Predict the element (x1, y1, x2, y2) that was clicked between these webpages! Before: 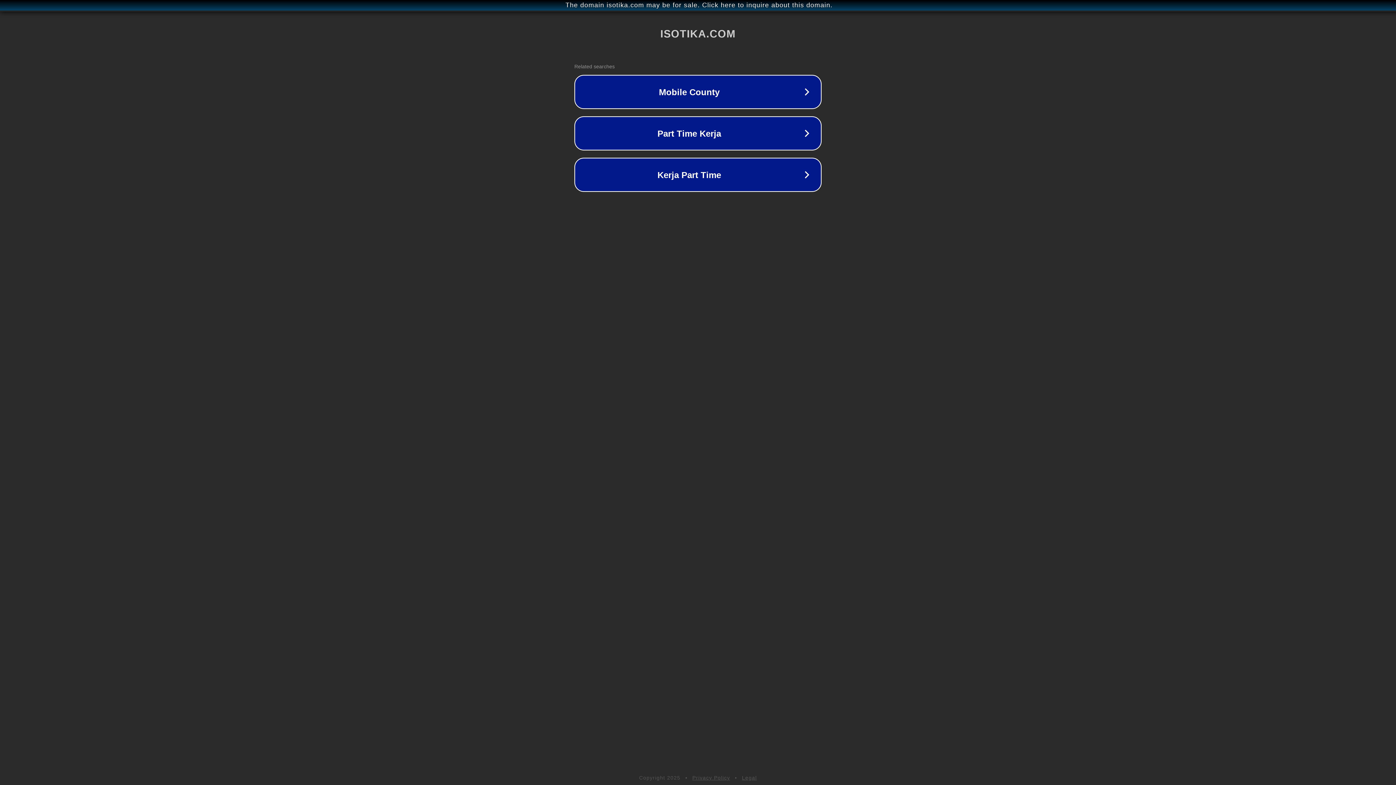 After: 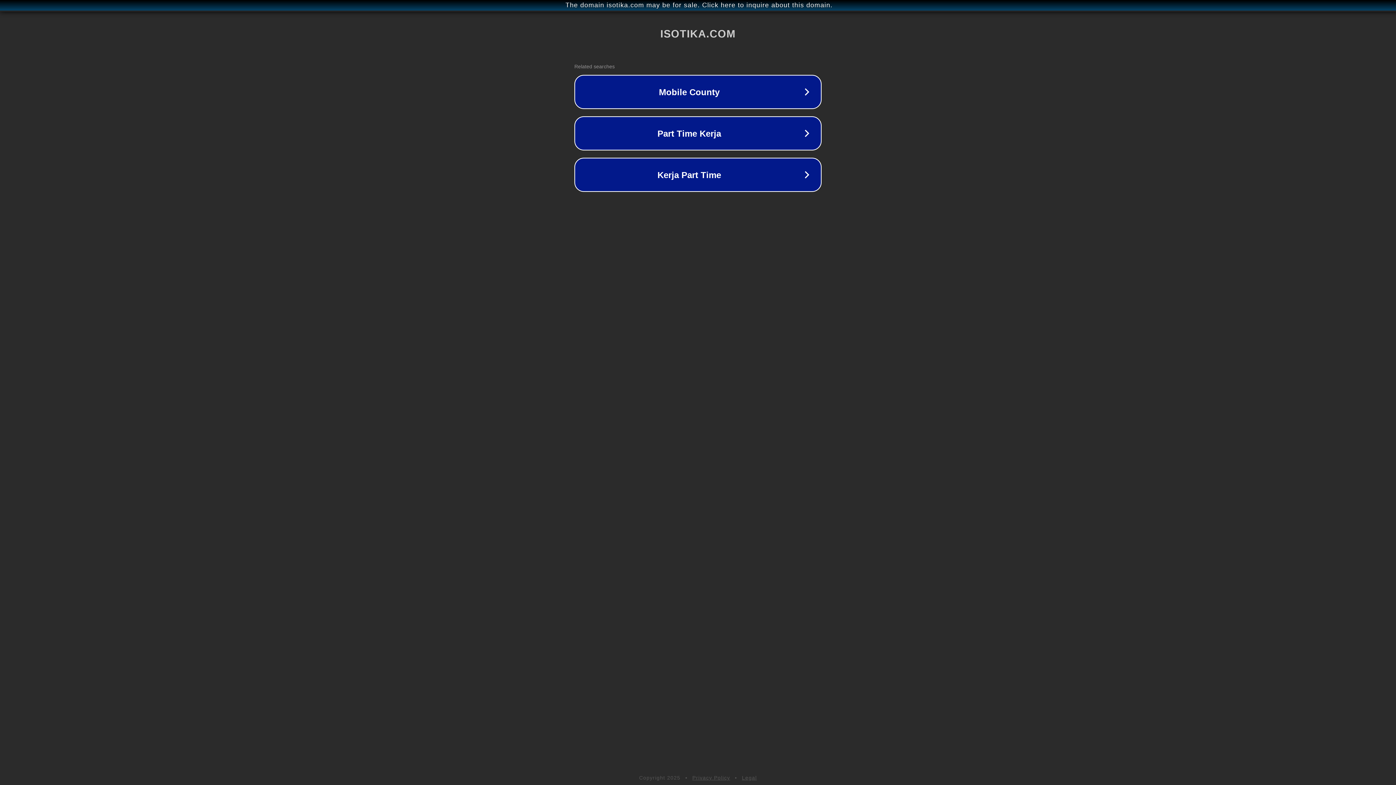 Action: bbox: (742, 775, 757, 781) label: Legal